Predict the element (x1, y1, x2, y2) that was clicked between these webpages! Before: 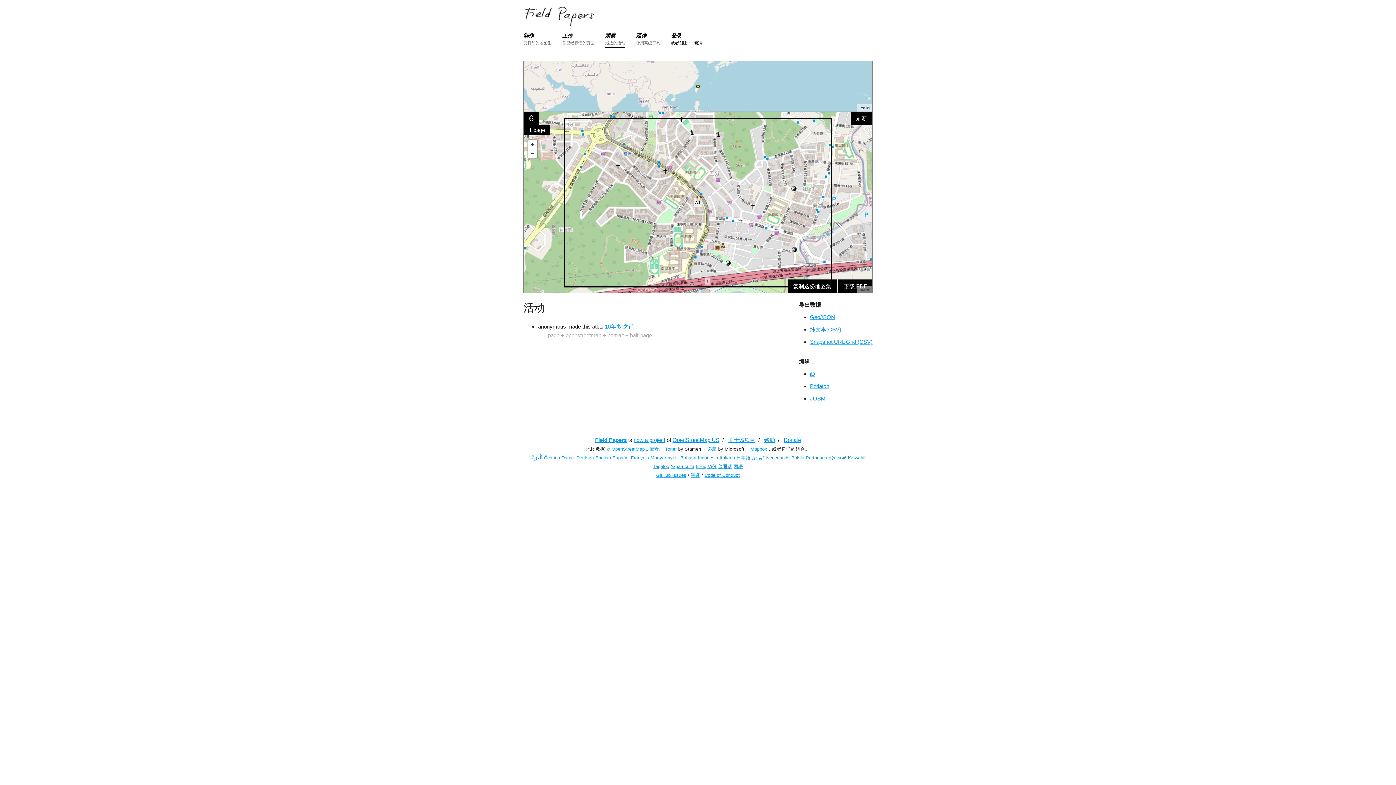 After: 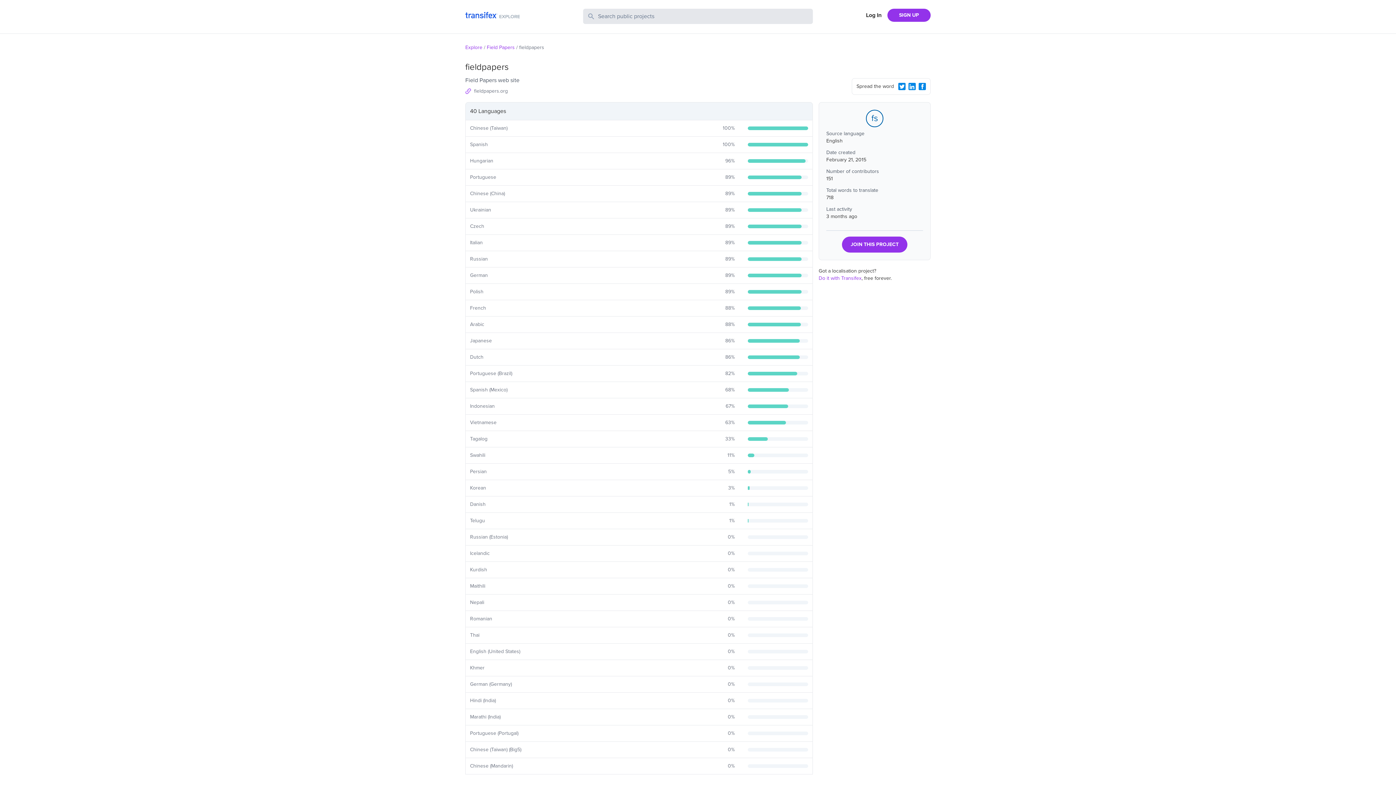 Action: bbox: (690, 473, 700, 478) label: 翻译